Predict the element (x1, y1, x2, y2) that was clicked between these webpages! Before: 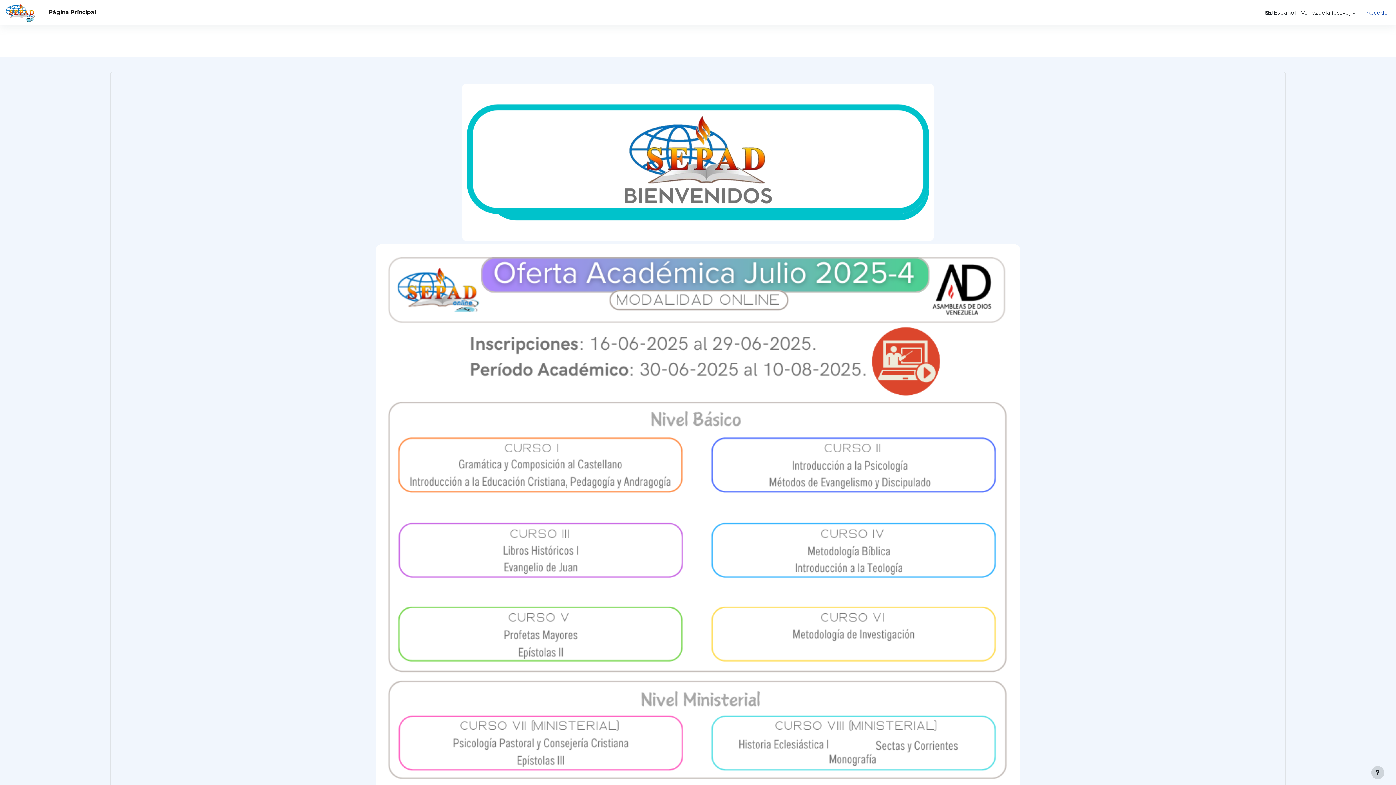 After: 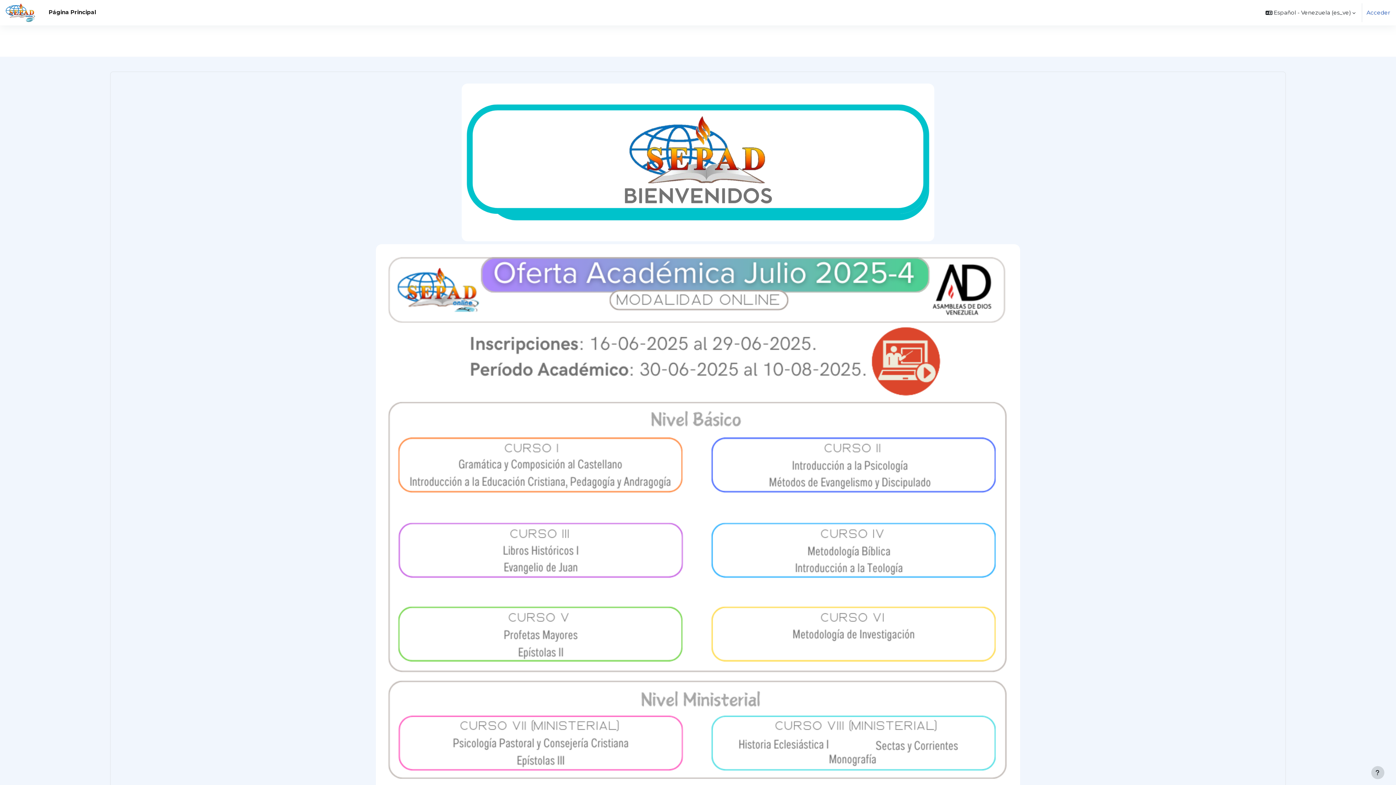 Action: bbox: (5, 0, 37, 25)